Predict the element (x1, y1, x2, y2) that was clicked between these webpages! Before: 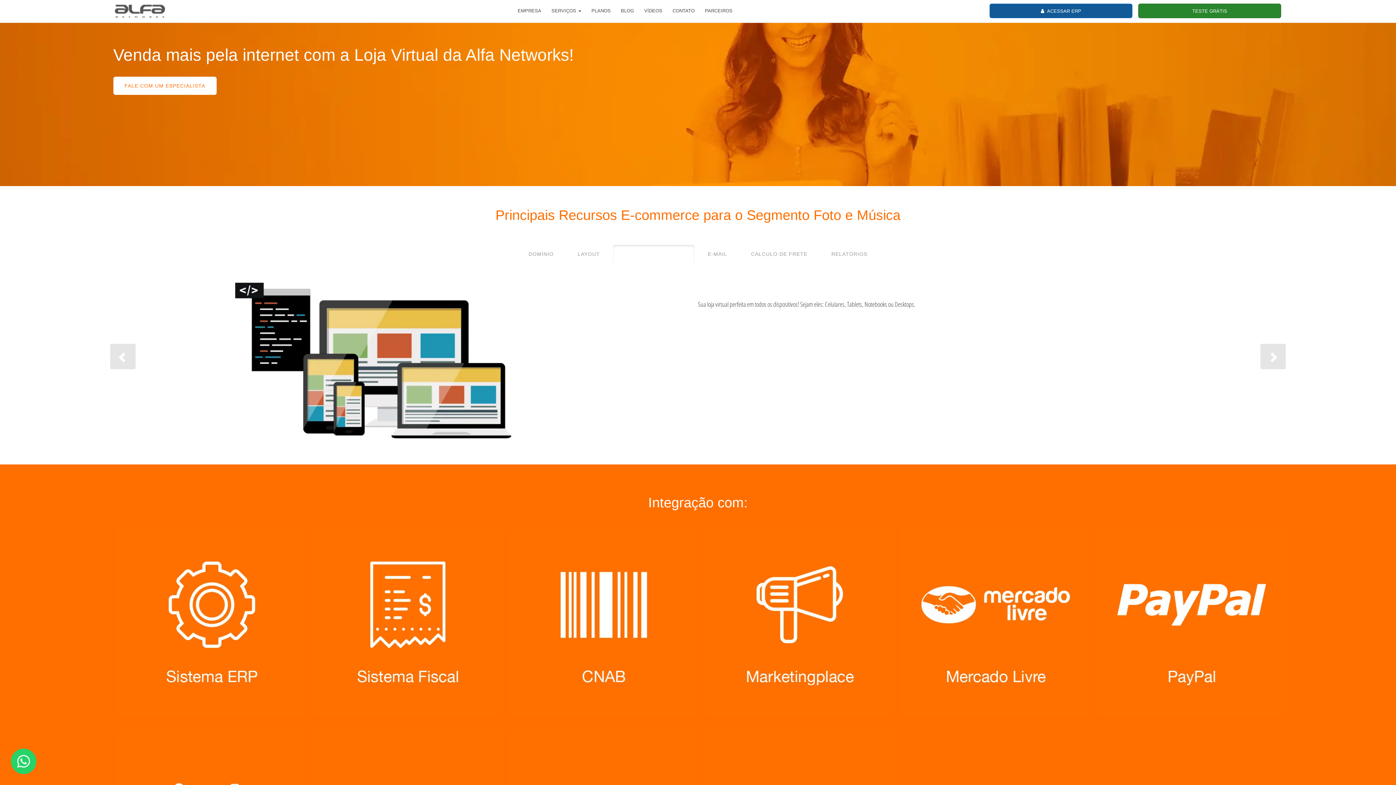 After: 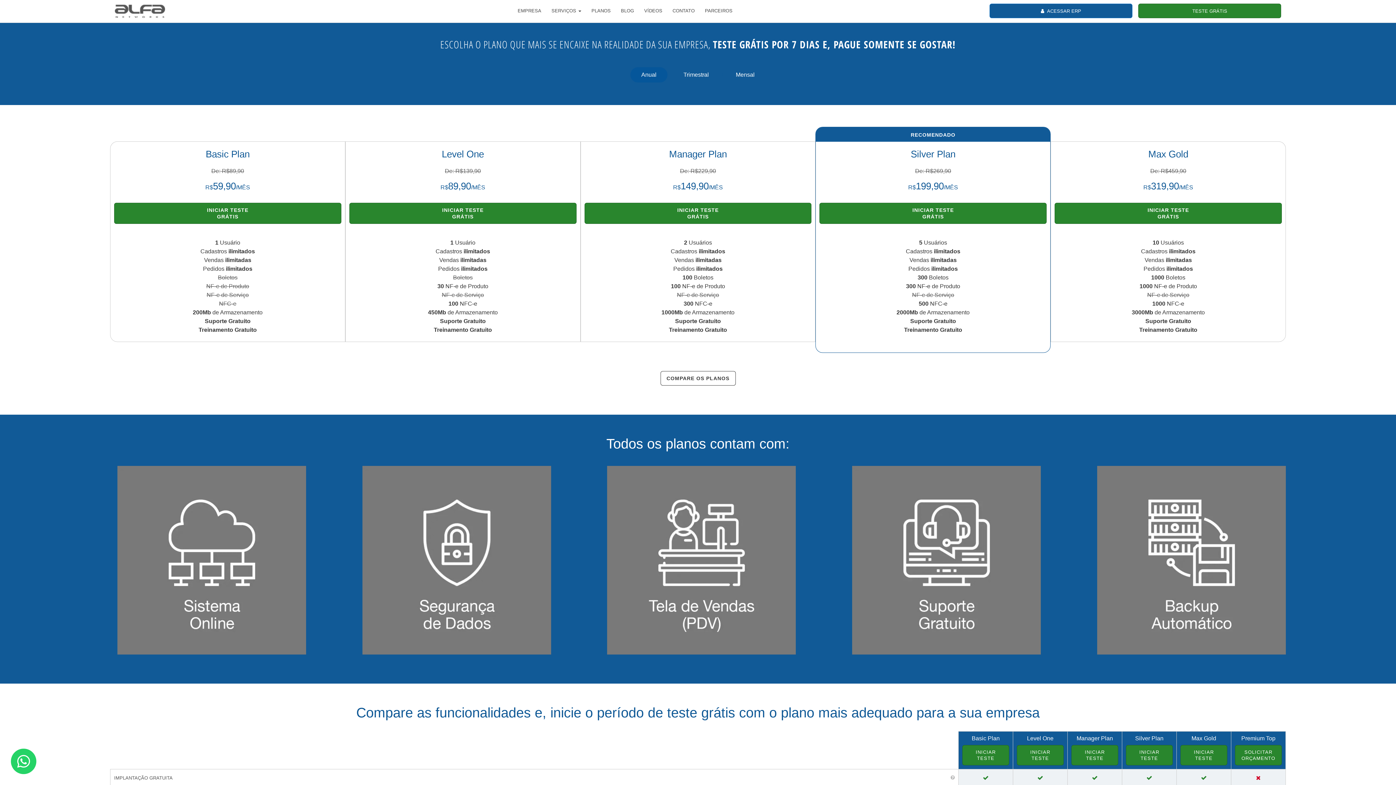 Action: bbox: (587, 0, 615, 21) label: PLANOS